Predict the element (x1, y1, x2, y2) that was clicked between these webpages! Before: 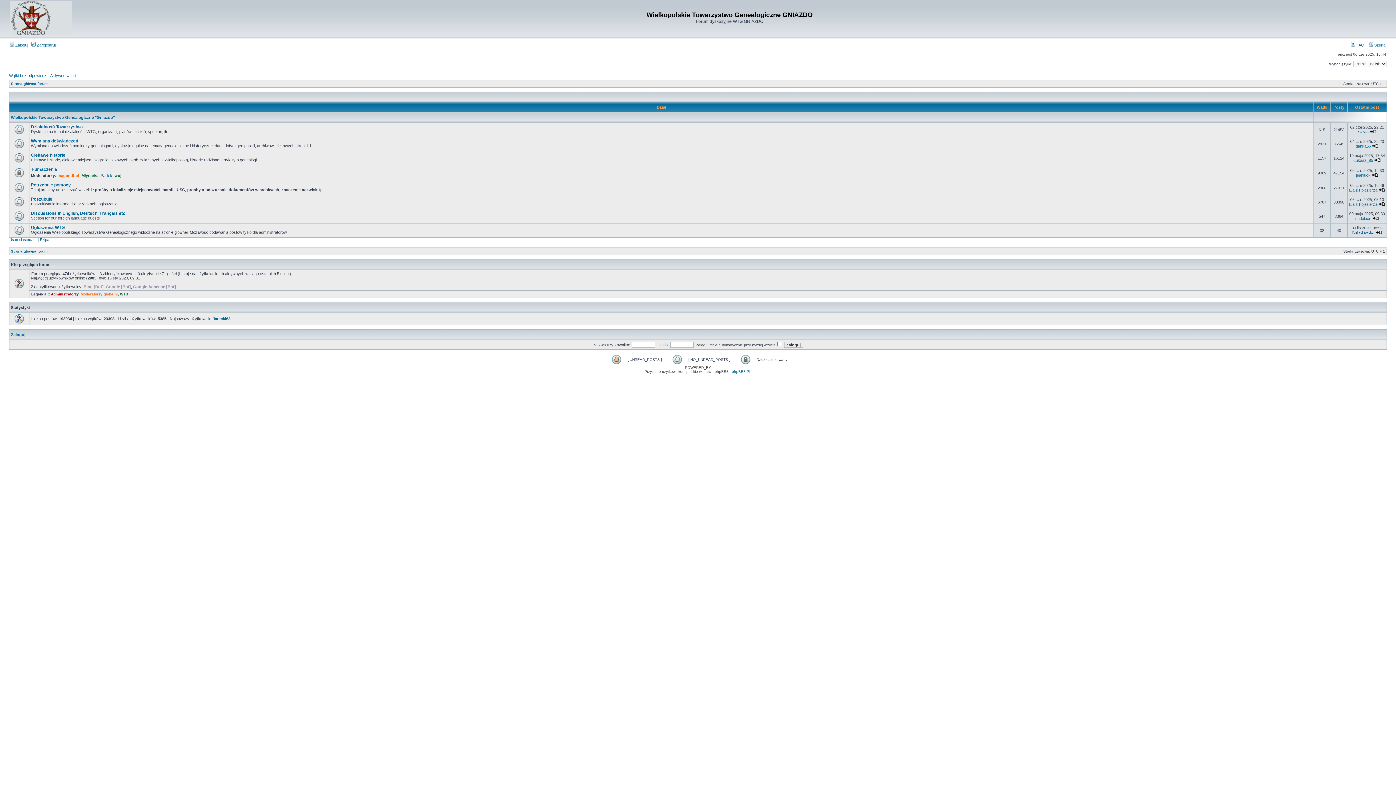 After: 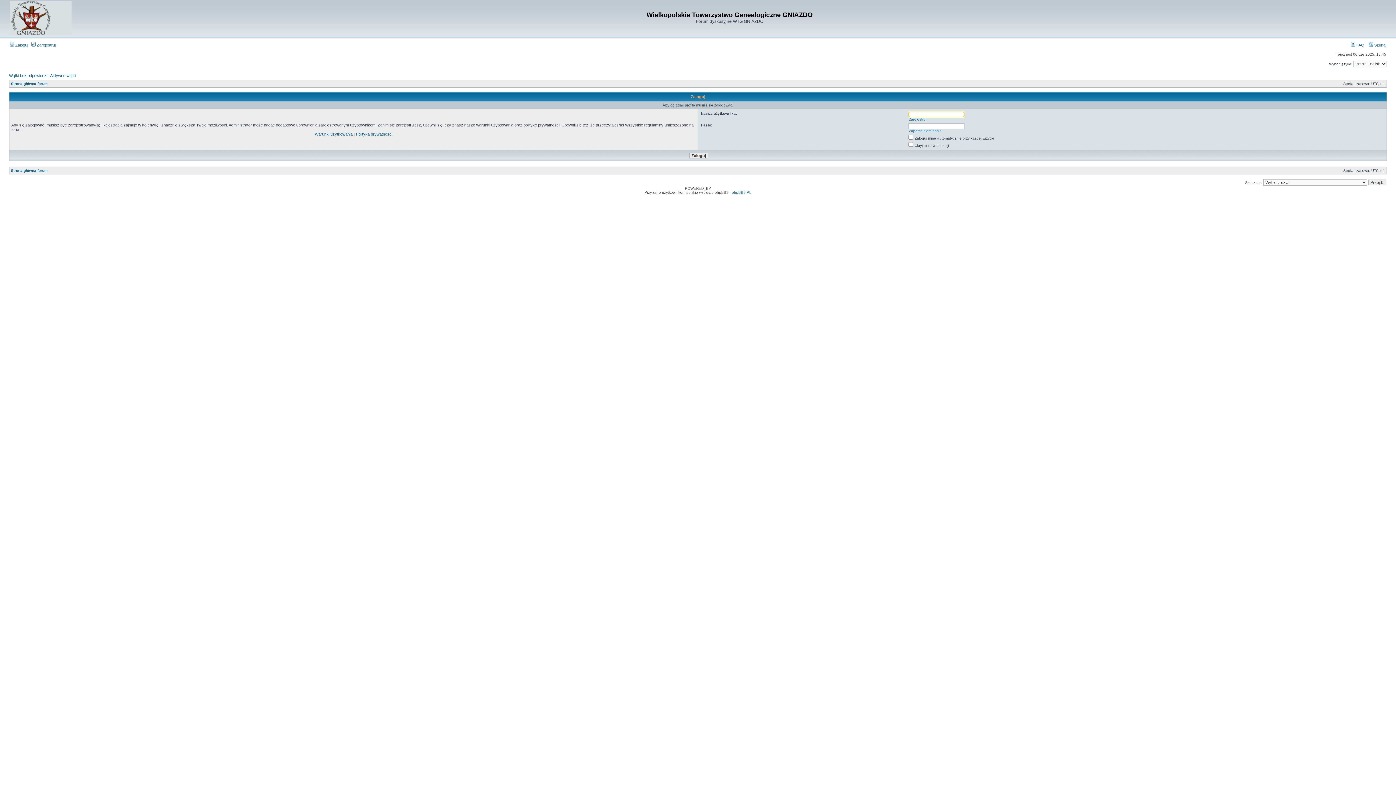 Action: bbox: (1352, 230, 1374, 234) label: Boleslawska